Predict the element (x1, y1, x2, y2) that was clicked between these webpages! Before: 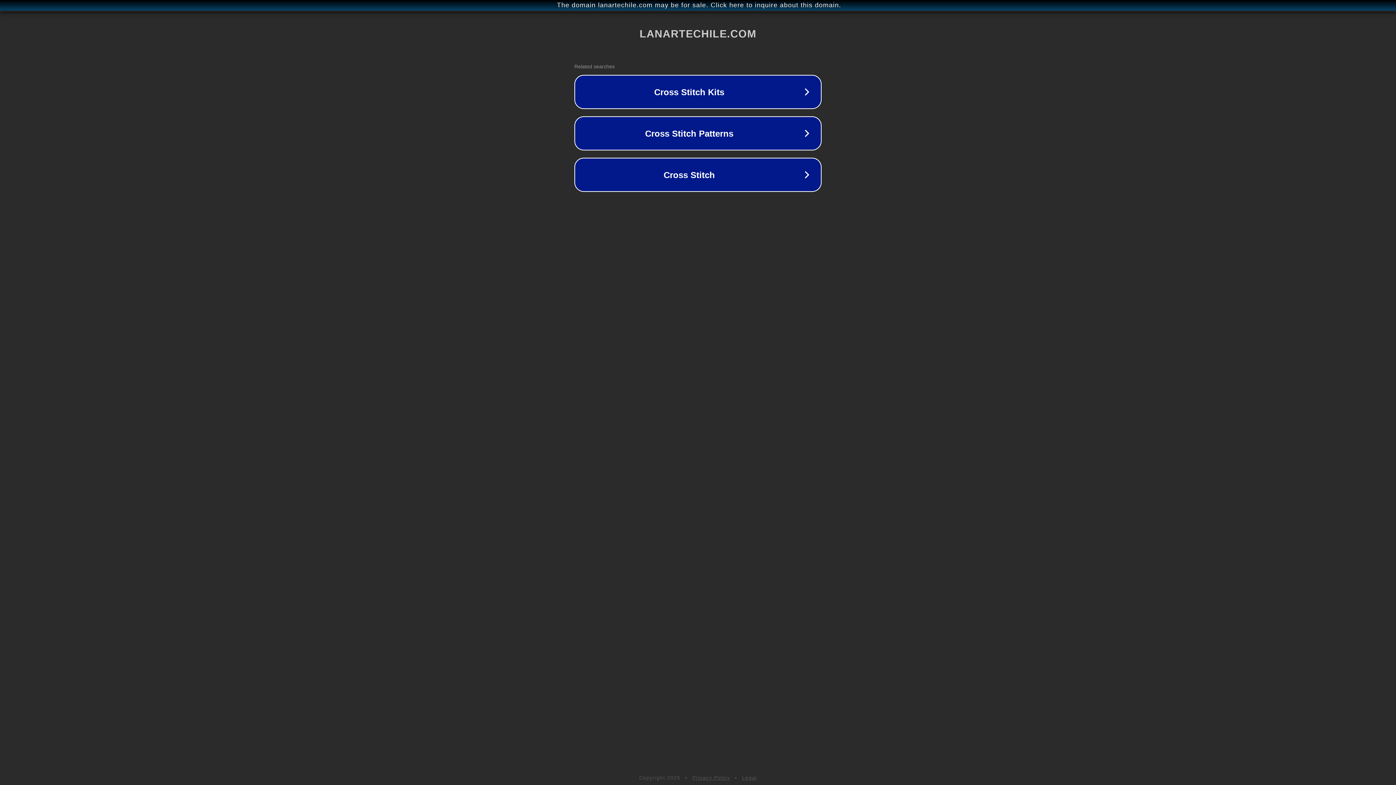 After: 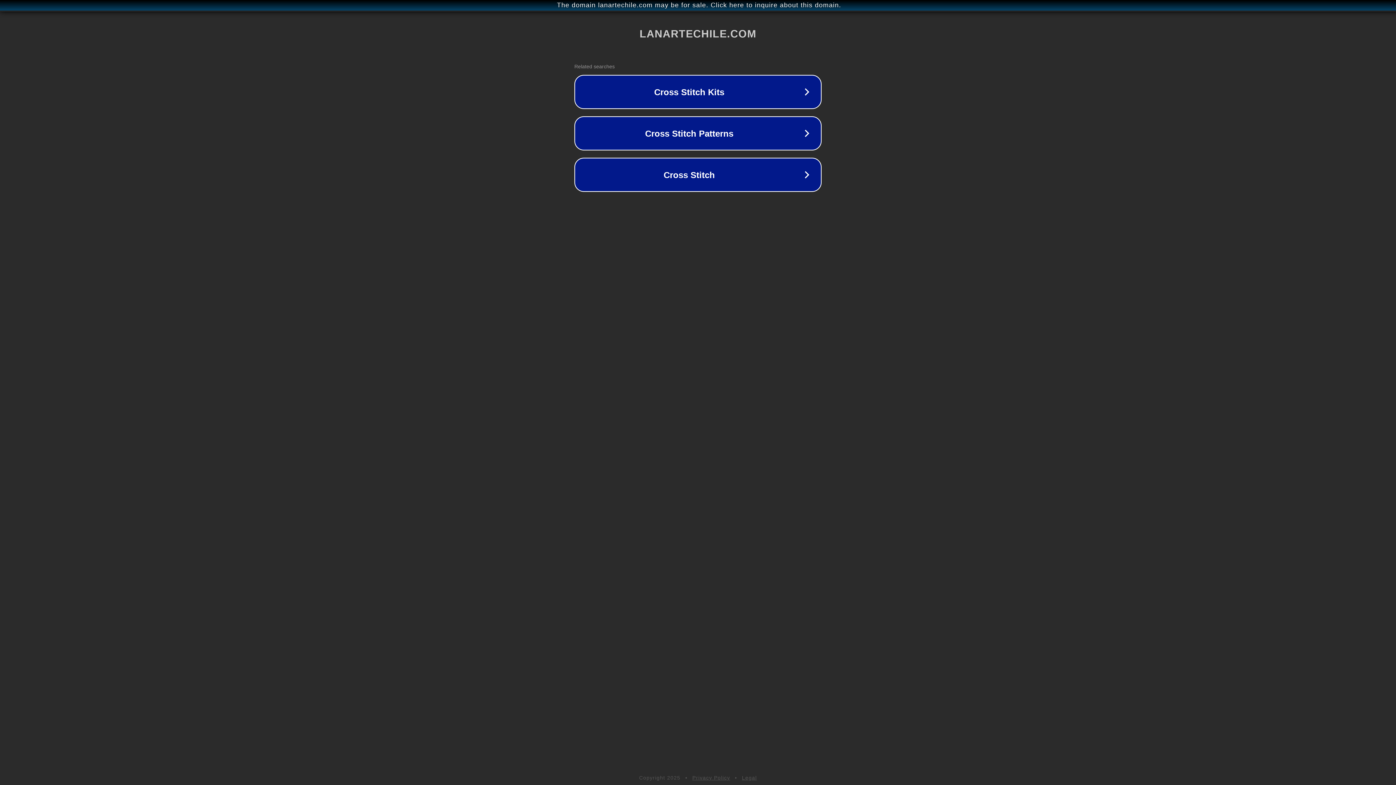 Action: label: Legal bbox: (742, 775, 757, 781)